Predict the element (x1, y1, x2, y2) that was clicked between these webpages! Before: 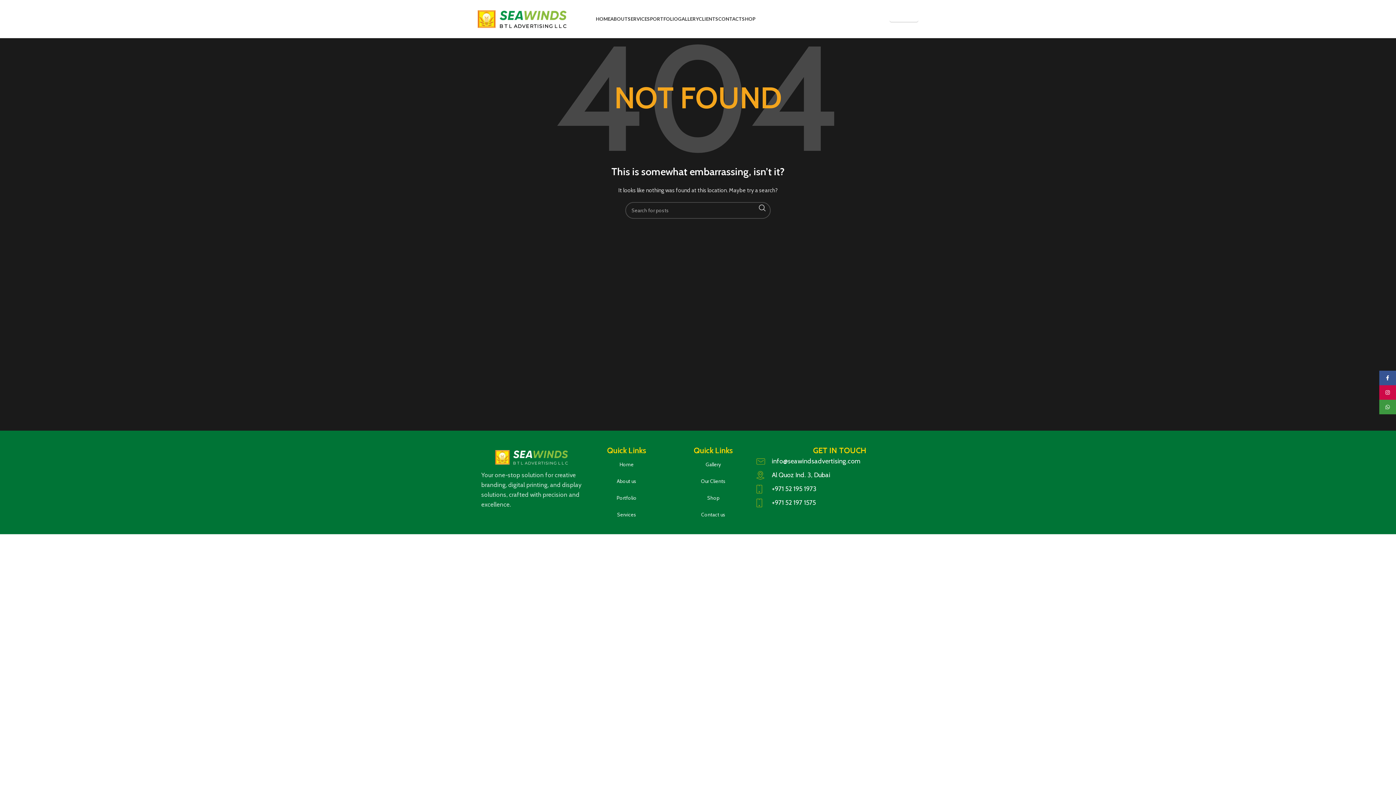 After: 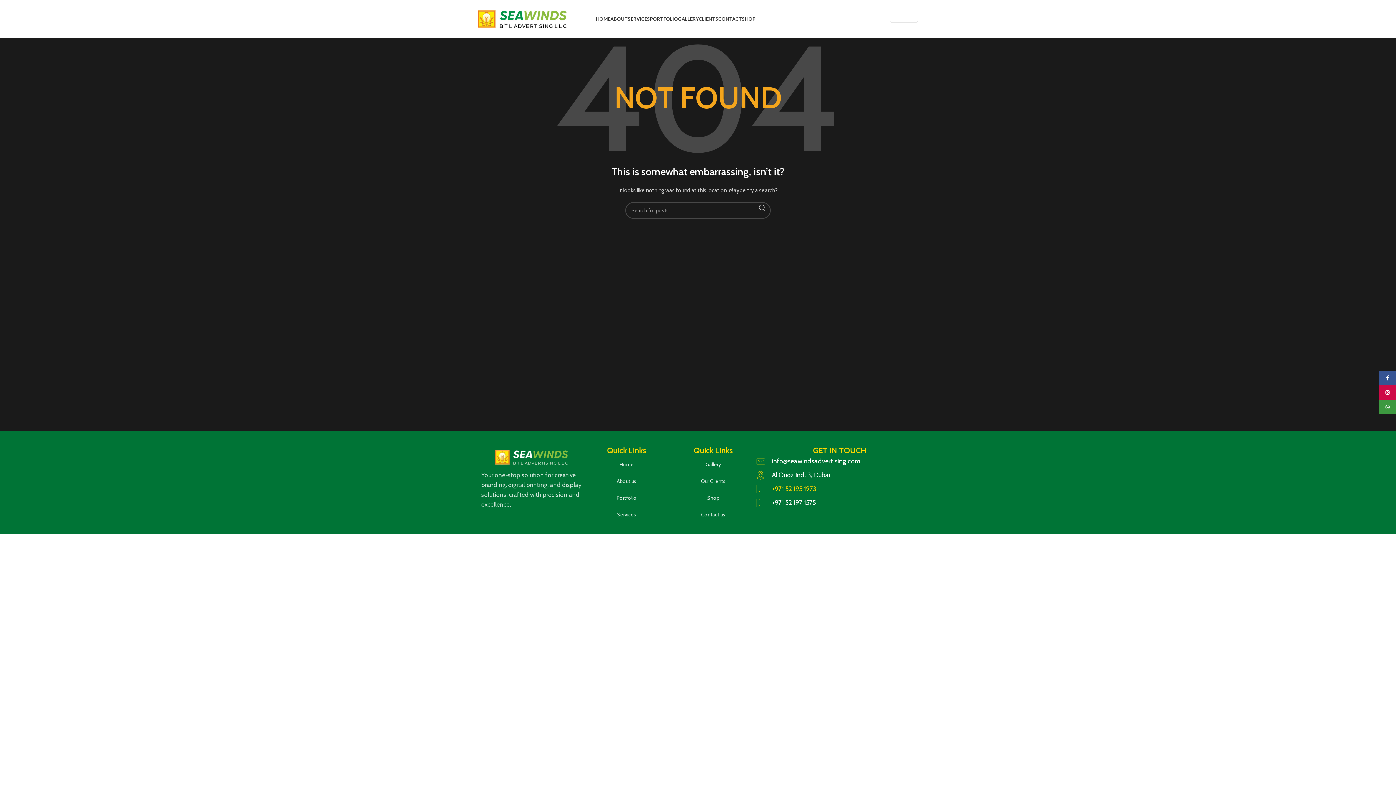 Action: bbox: (756, 484, 901, 494) label: +971 52 195 1973